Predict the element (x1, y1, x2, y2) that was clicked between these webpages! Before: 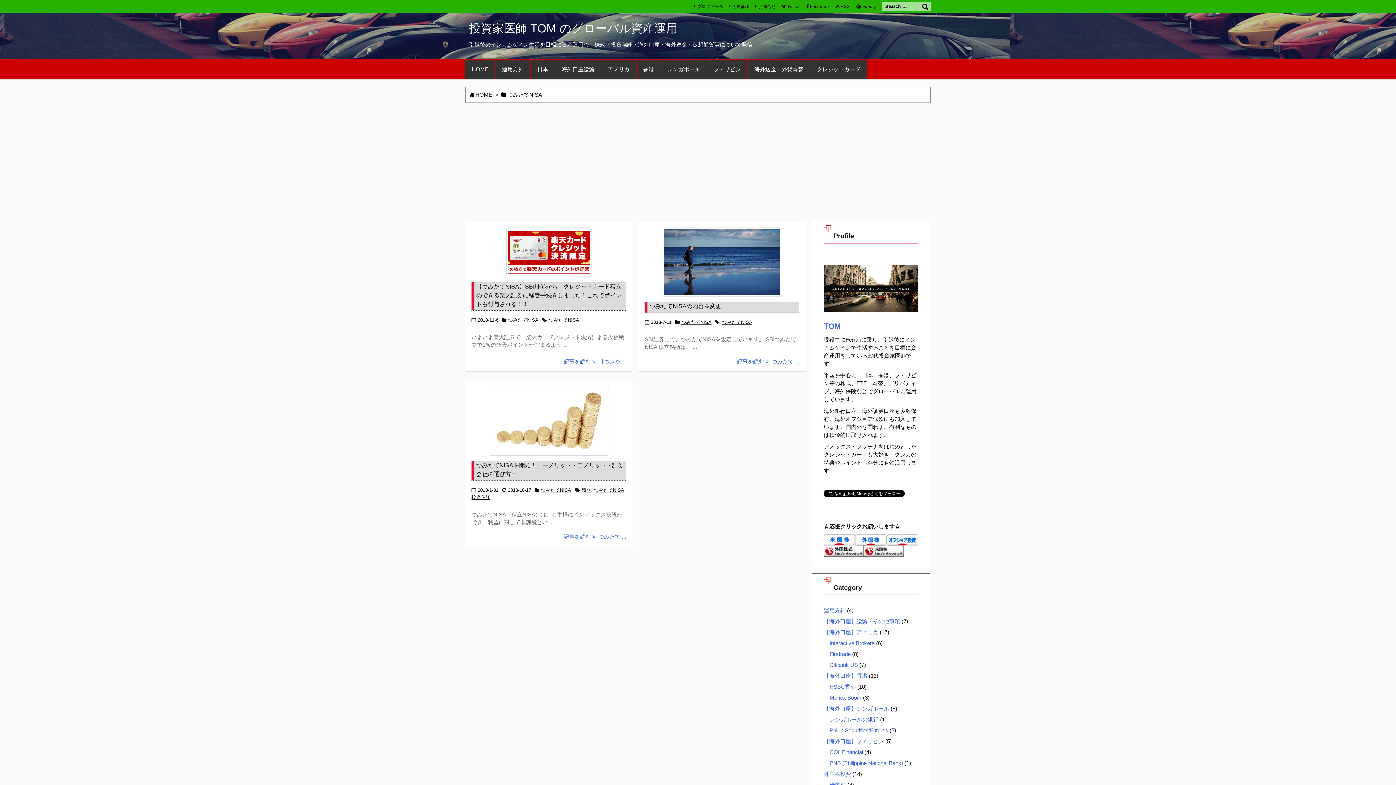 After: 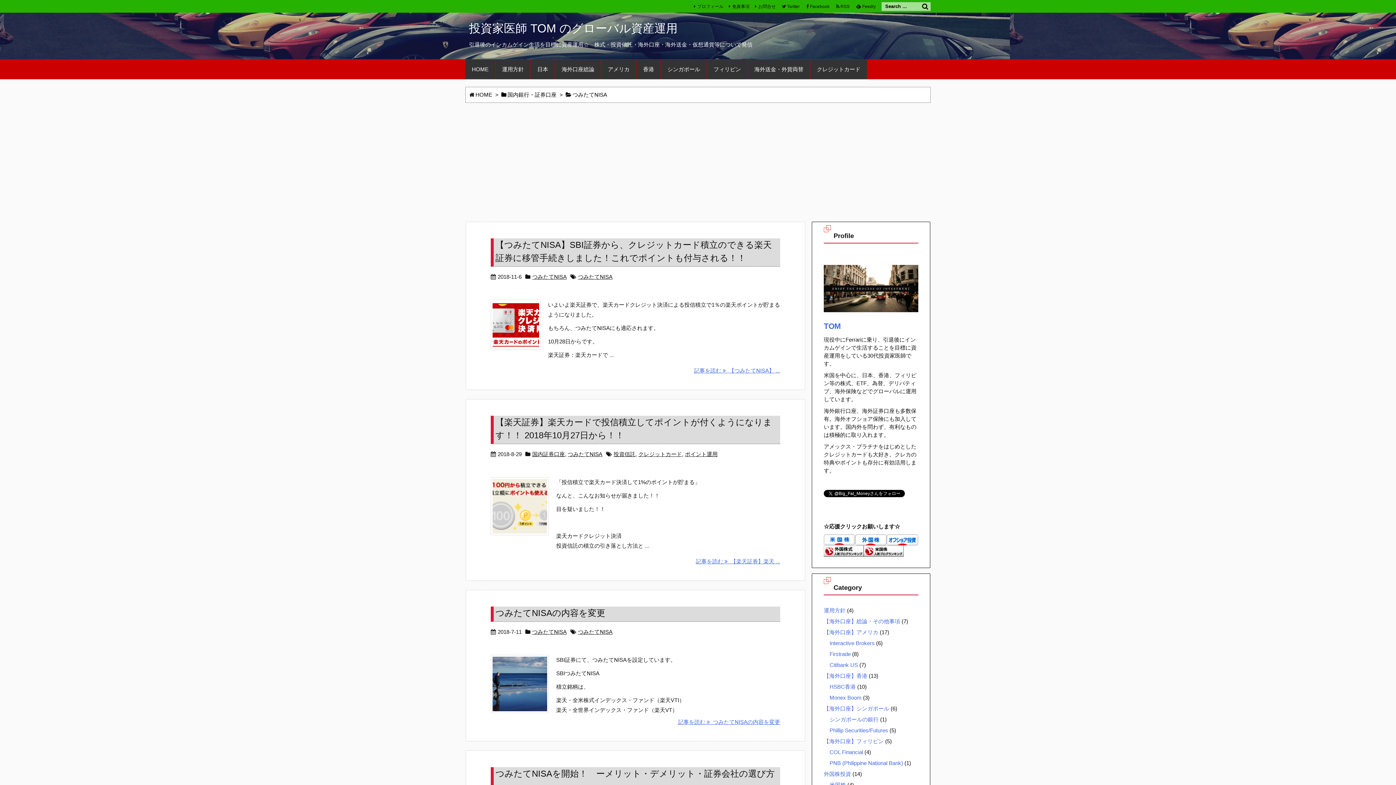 Action: label: つみたてNISA bbox: (681, 319, 711, 325)